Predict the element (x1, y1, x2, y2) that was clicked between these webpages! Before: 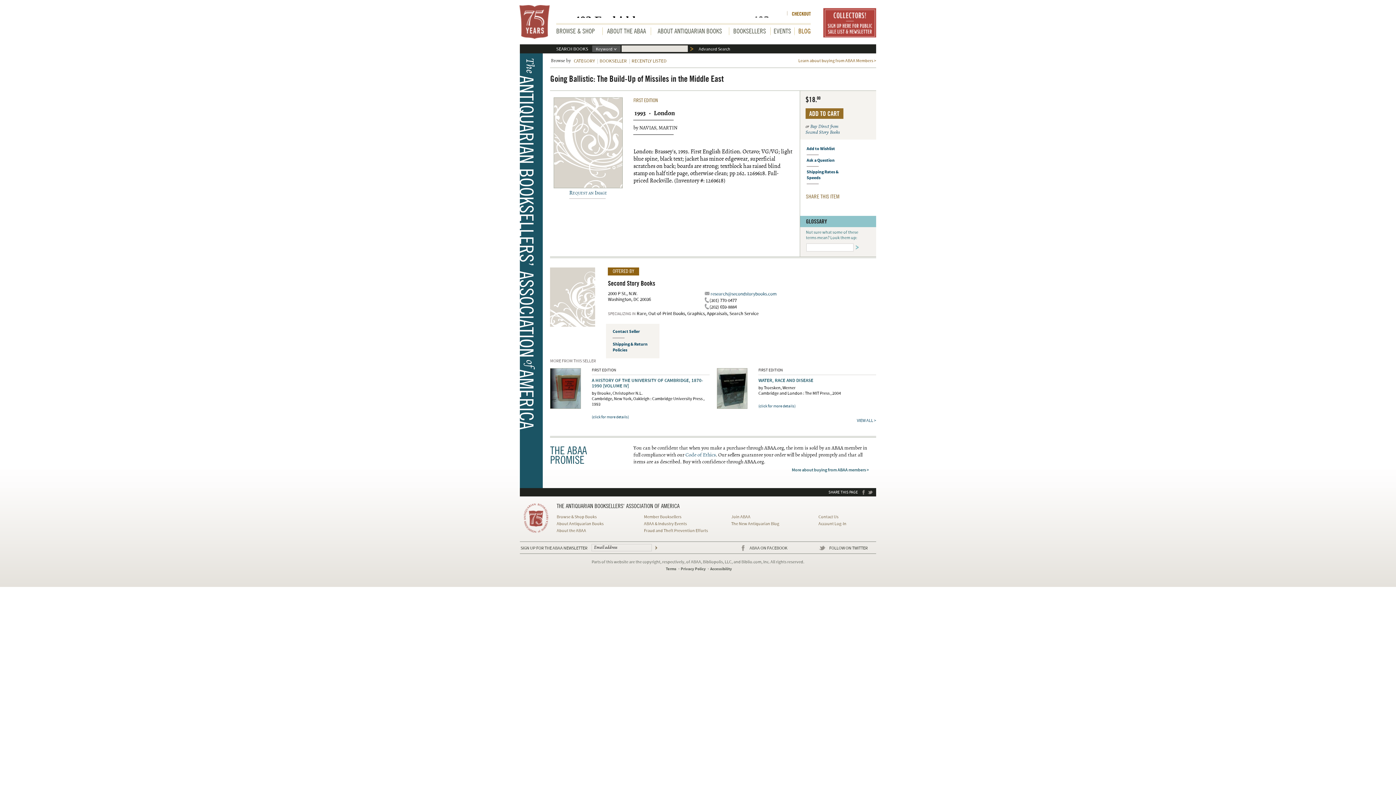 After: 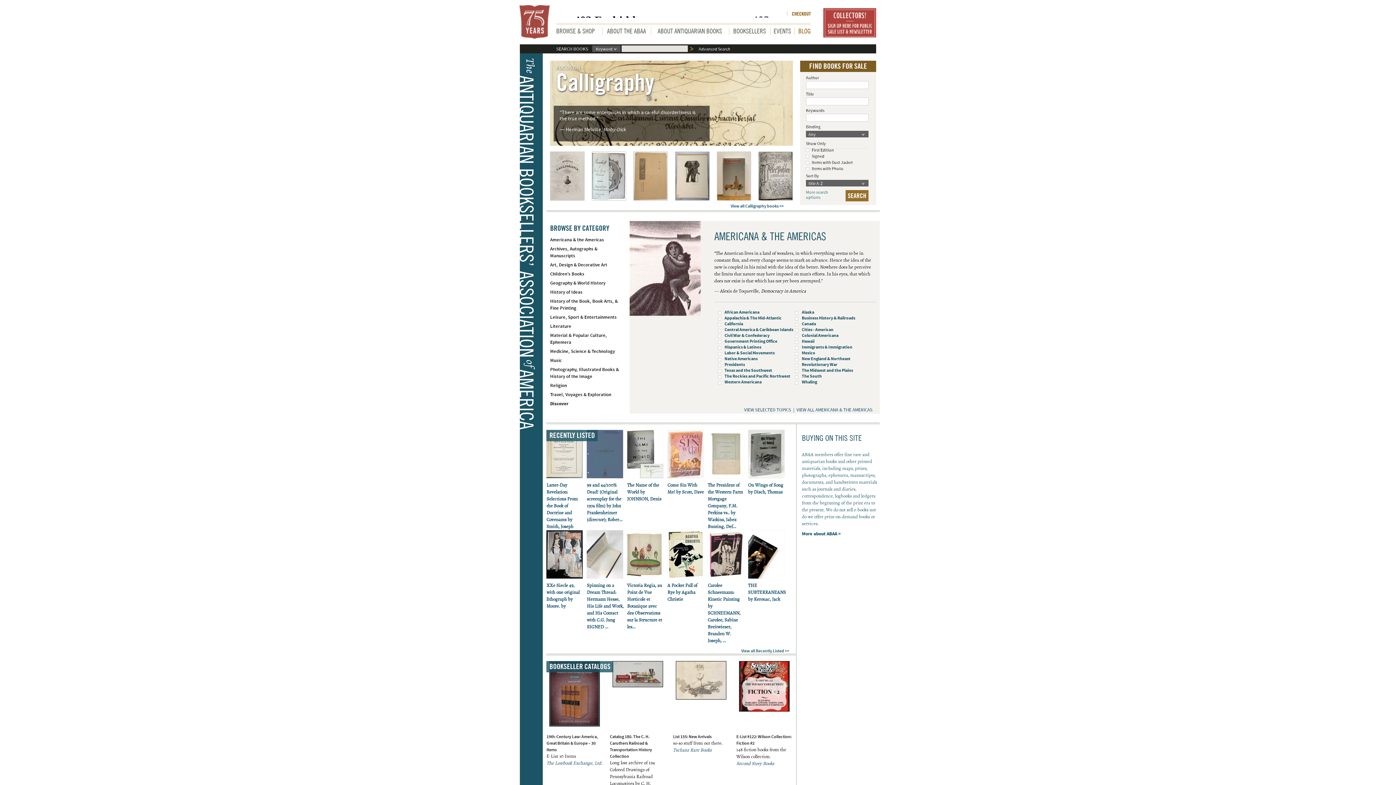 Action: label: Browse & Shop Books bbox: (556, 514, 596, 520)